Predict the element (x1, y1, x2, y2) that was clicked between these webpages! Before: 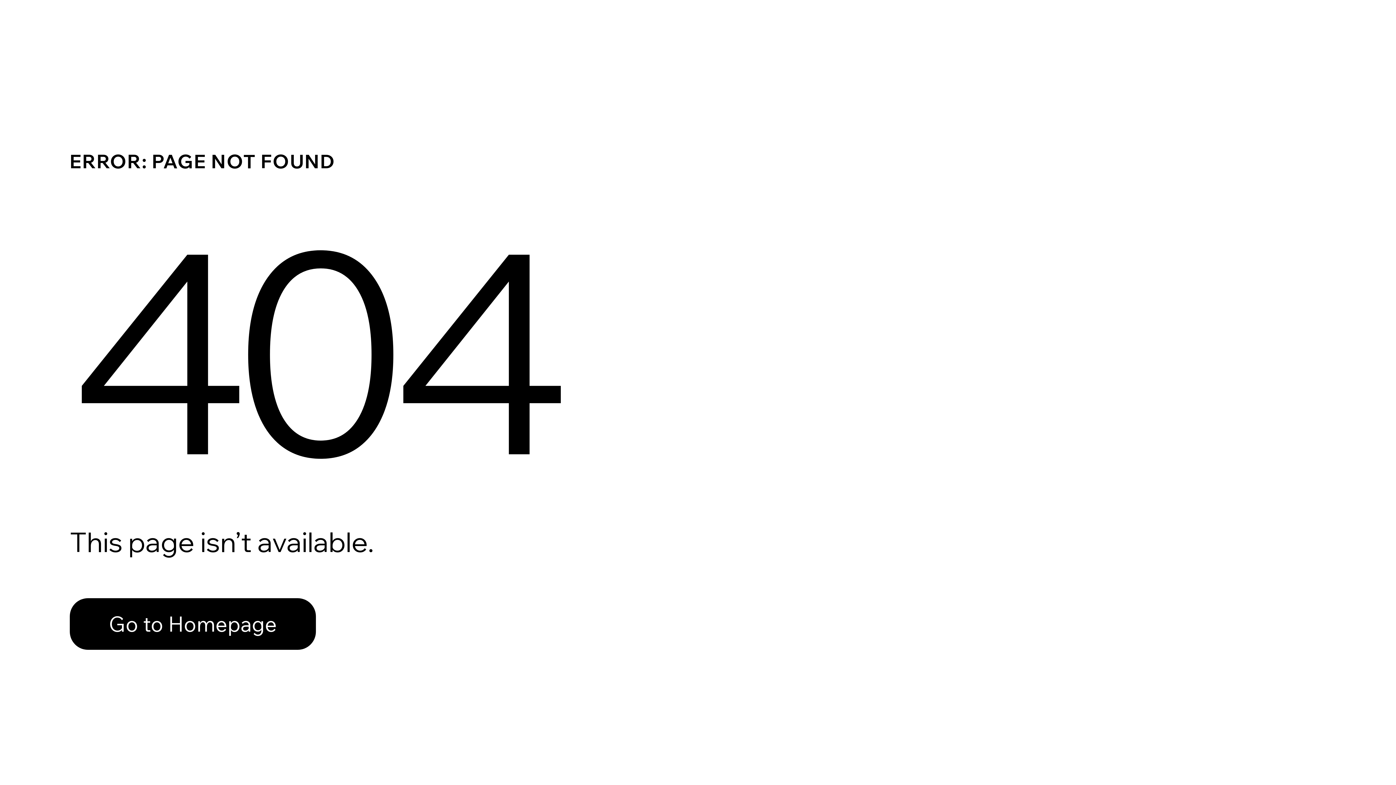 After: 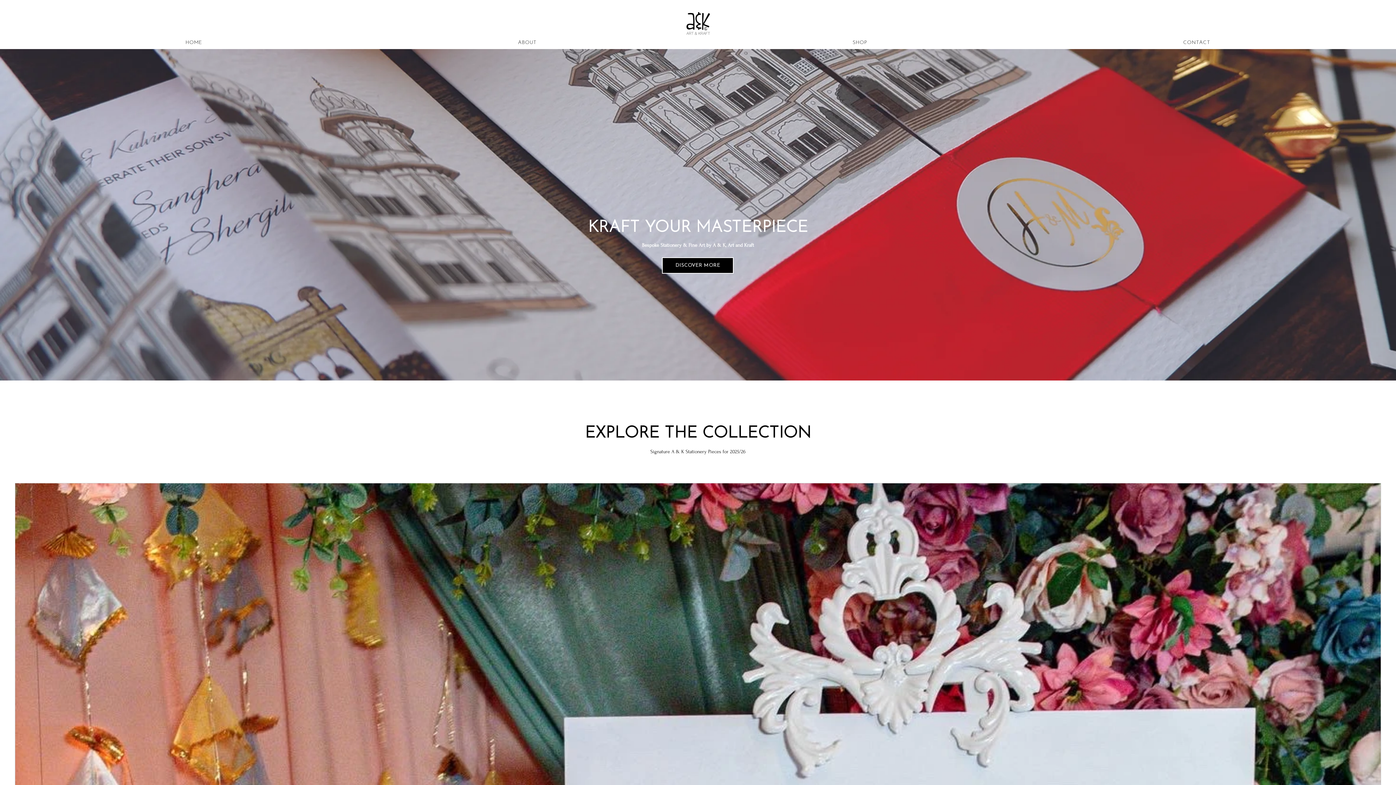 Action: bbox: (69, 582, 768, 659) label: Go to Homepage